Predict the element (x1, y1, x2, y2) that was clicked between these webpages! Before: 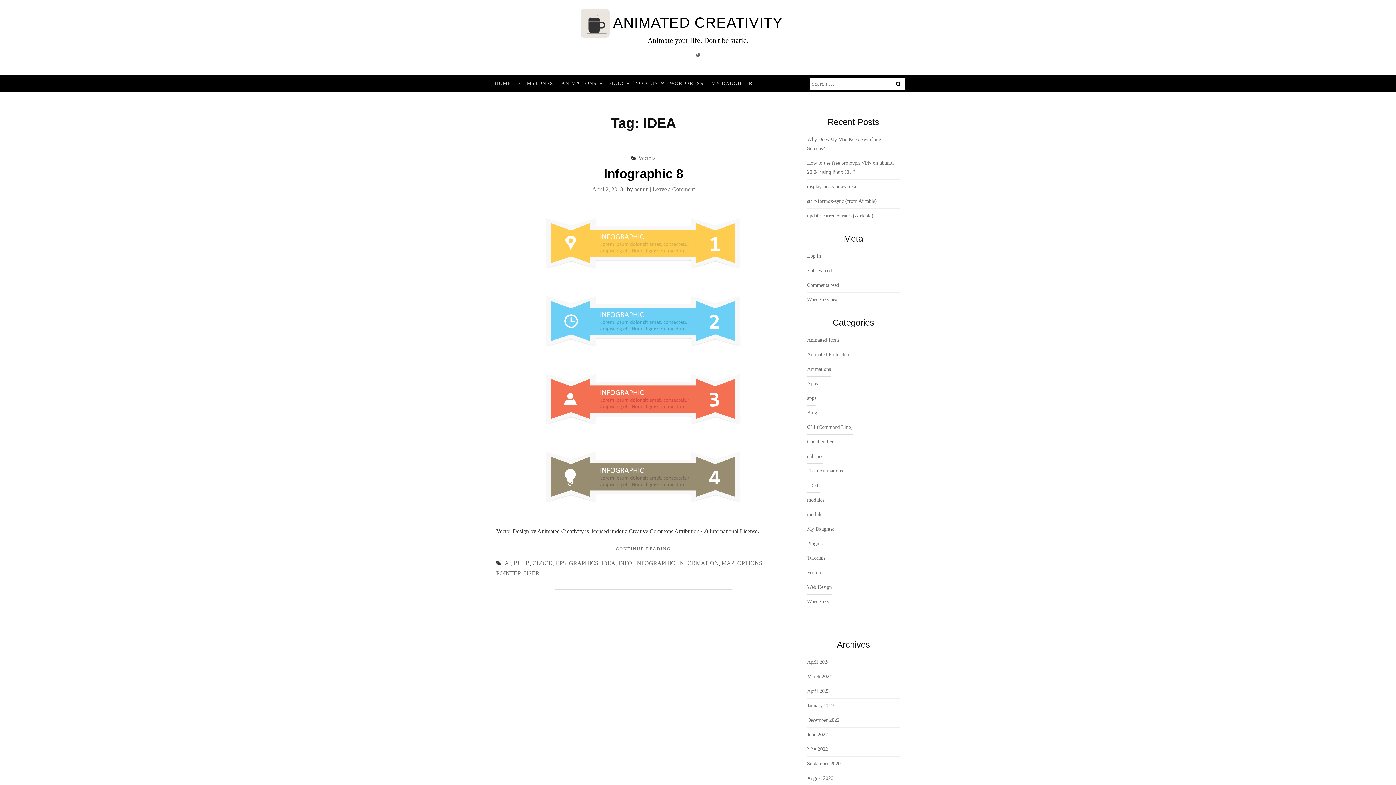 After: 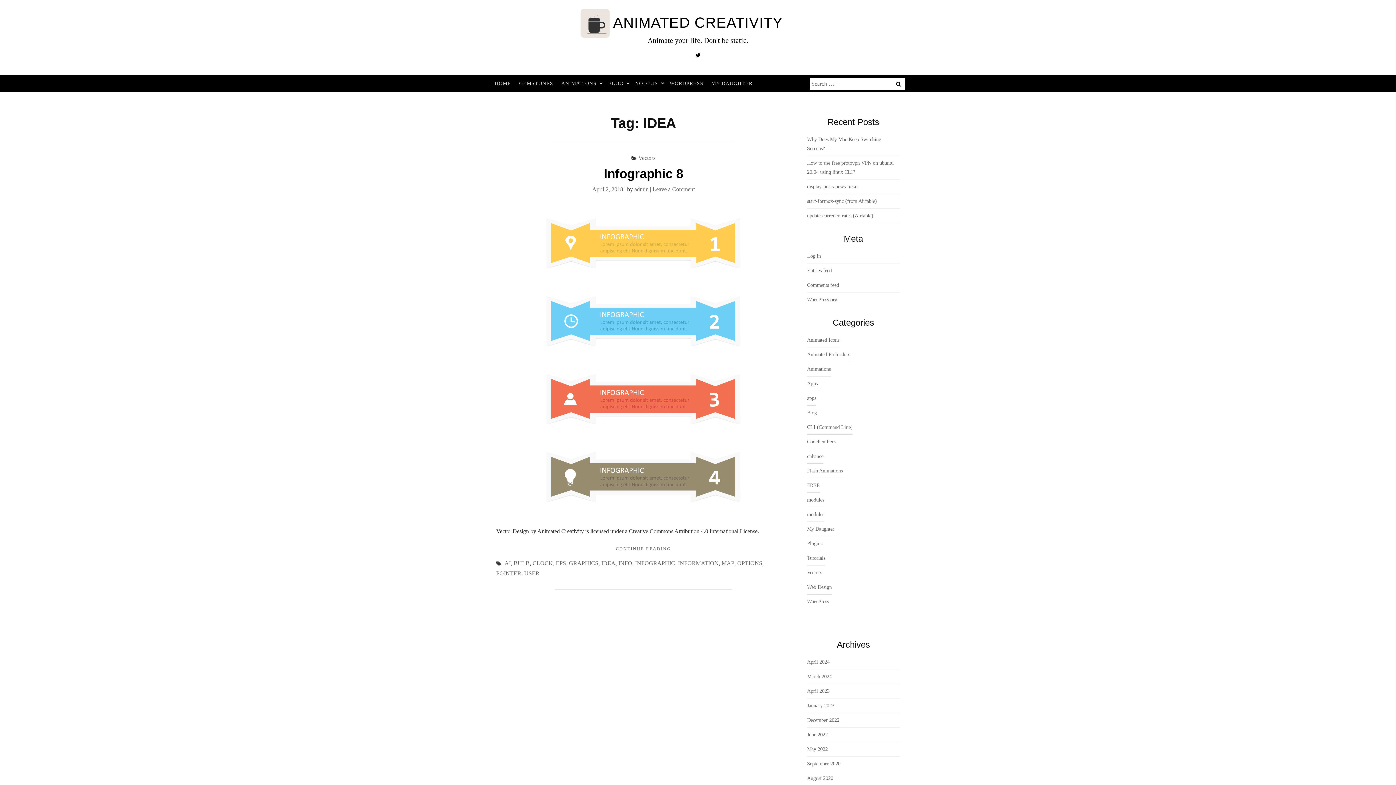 Action: bbox: (693, 50, 702, 60) label: Twitter